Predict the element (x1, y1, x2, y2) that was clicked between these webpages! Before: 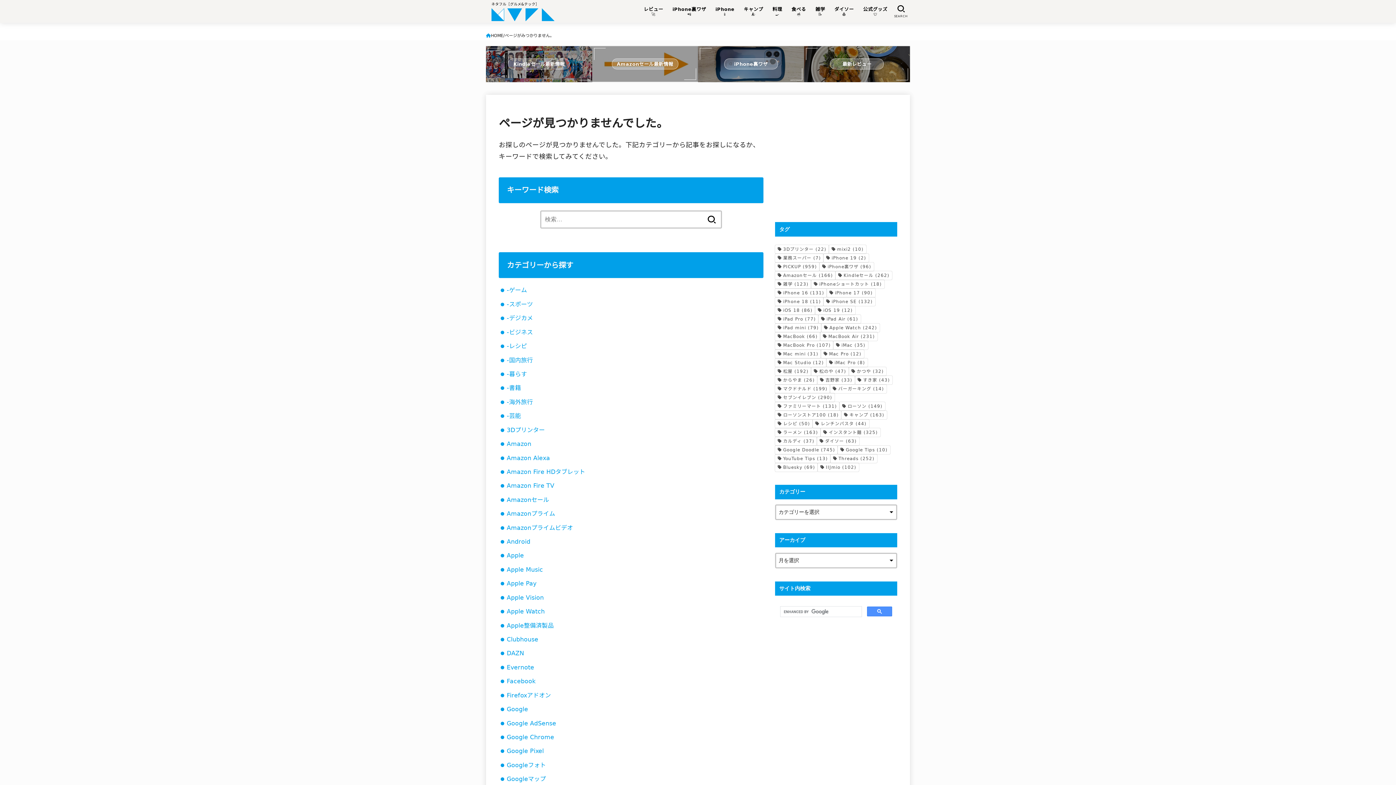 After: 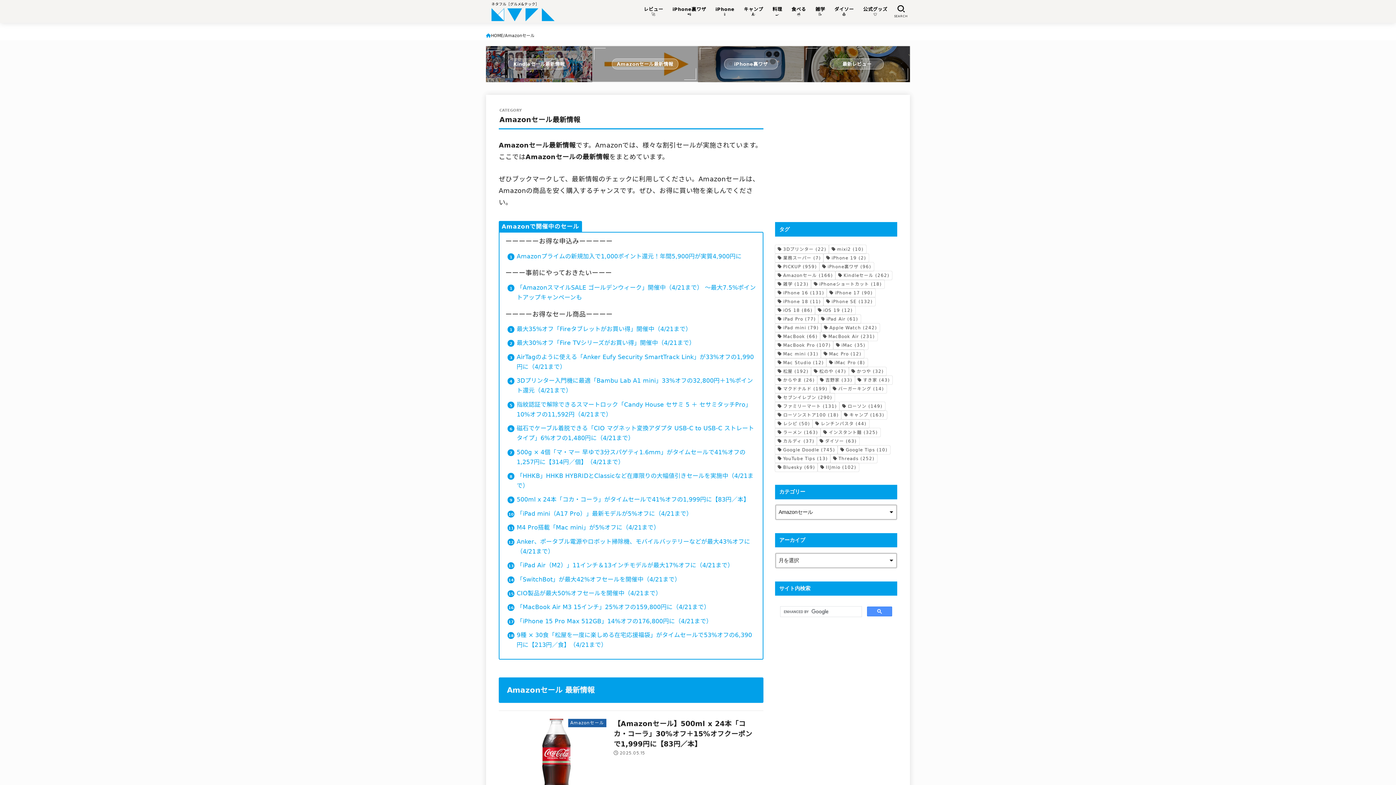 Action: bbox: (592, 46, 698, 81) label: Amazonセール最新情報